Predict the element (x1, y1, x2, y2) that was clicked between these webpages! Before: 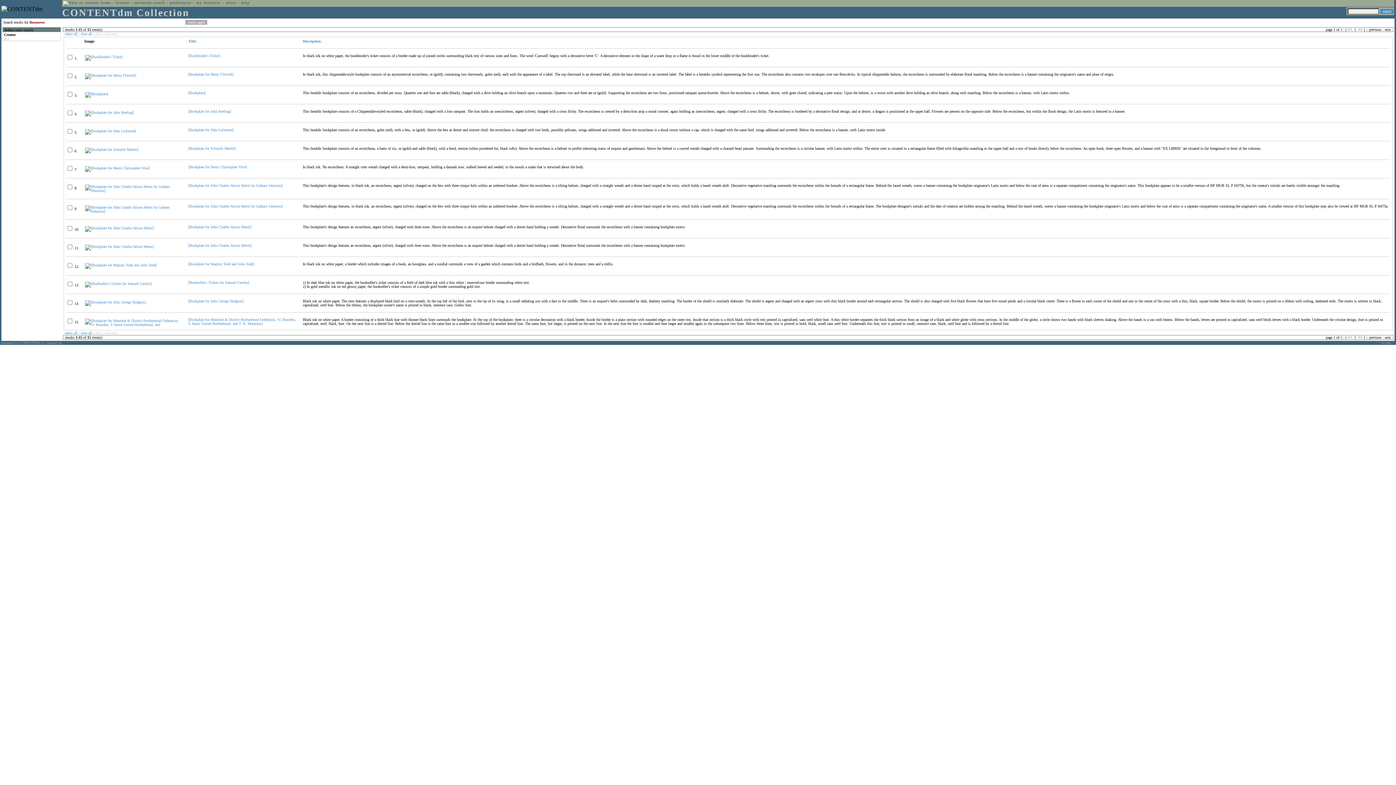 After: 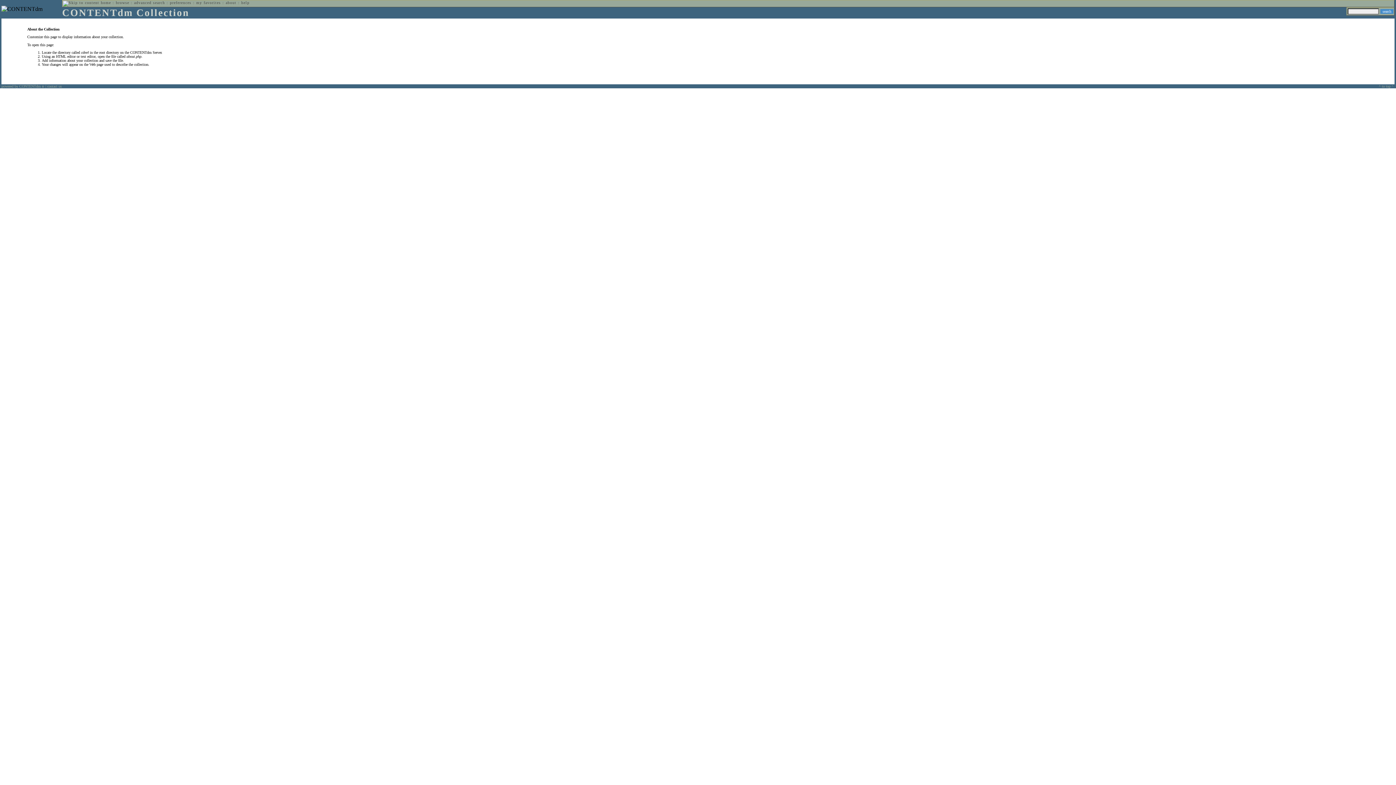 Action: label: about bbox: (225, 0, 236, 4)